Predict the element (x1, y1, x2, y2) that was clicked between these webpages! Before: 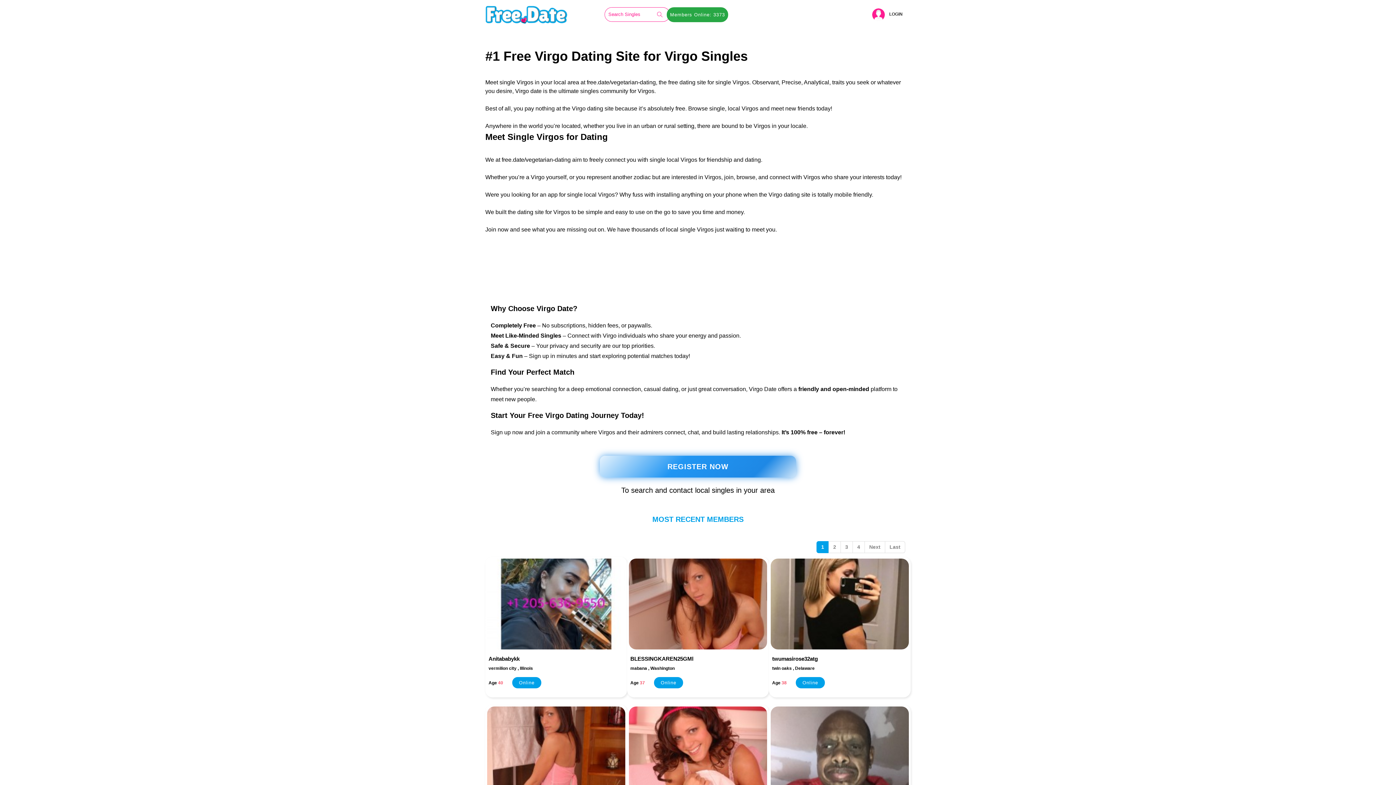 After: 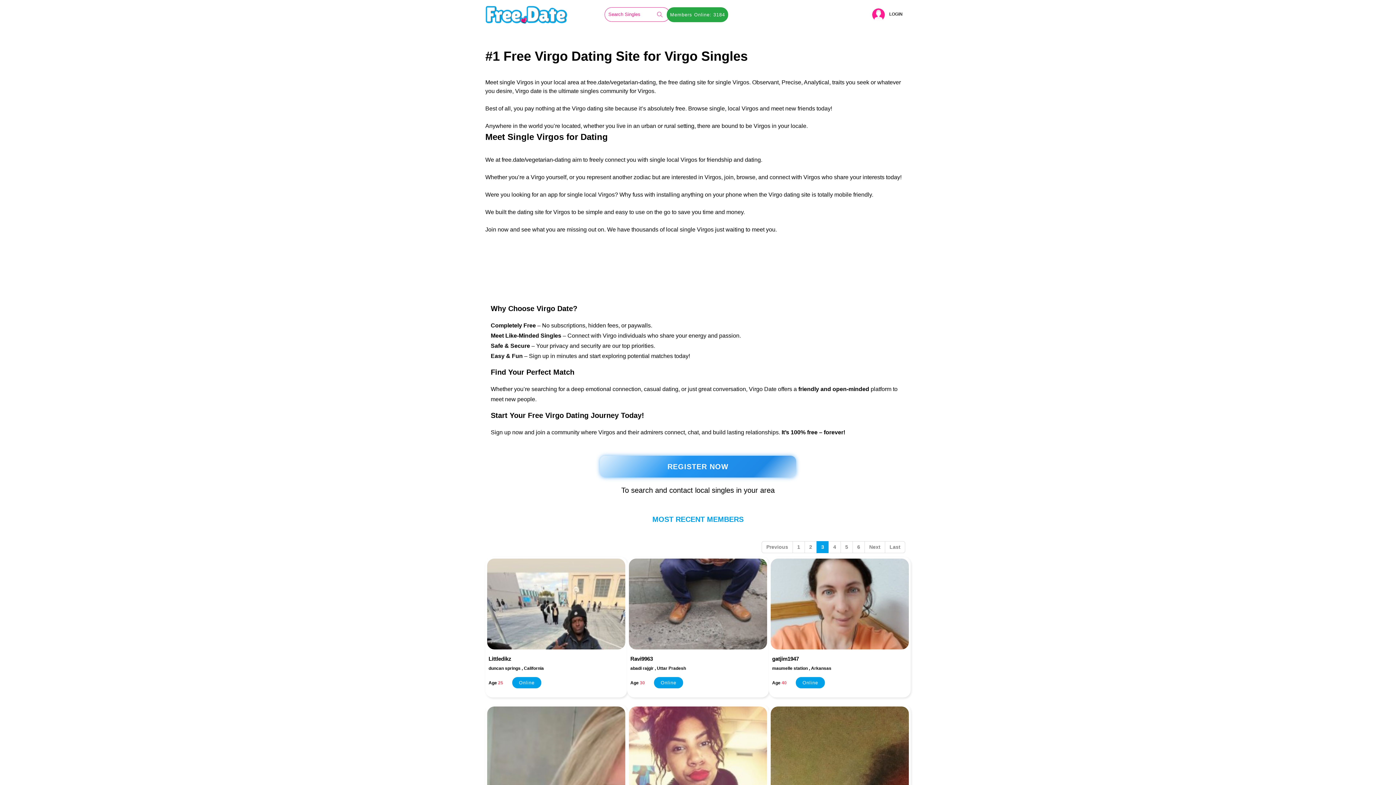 Action: label: 3 bbox: (840, 541, 853, 553)